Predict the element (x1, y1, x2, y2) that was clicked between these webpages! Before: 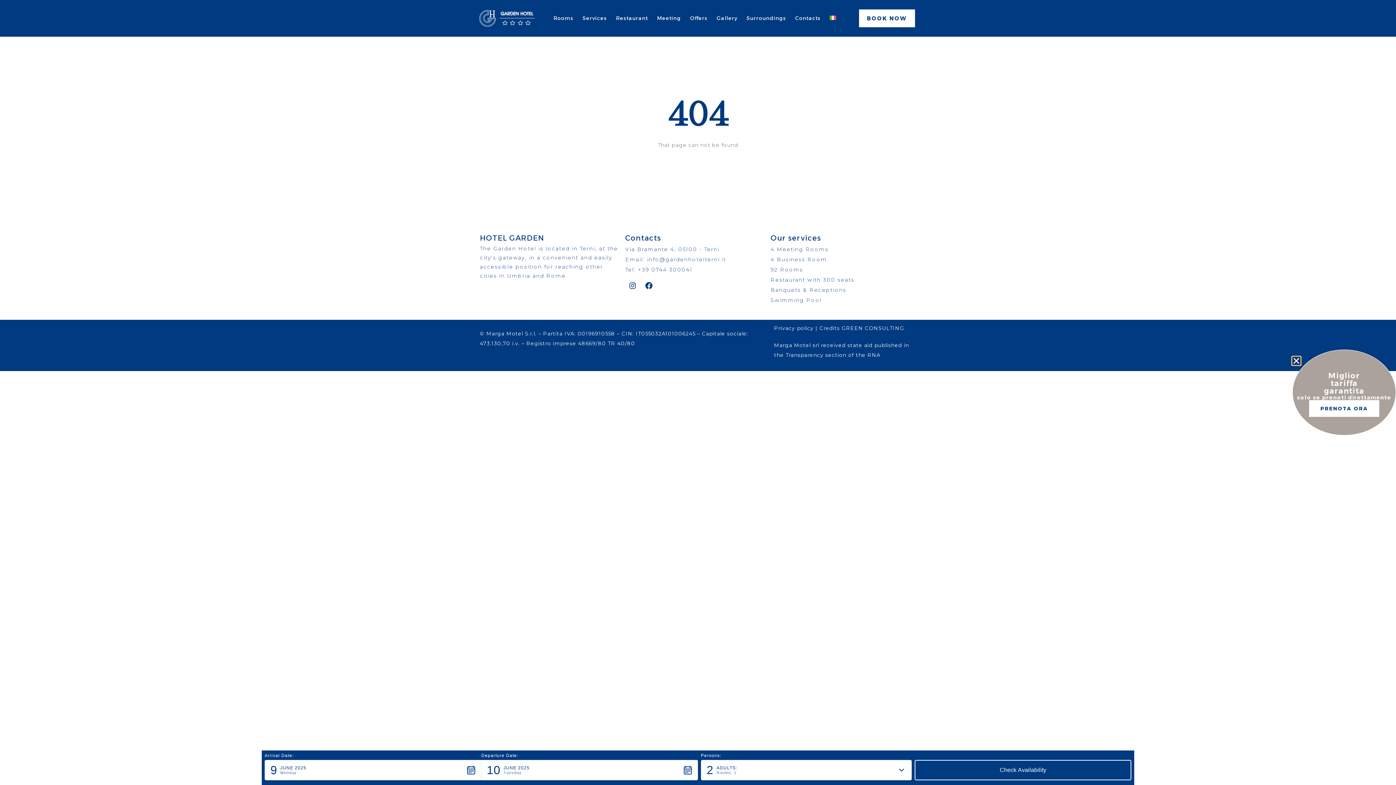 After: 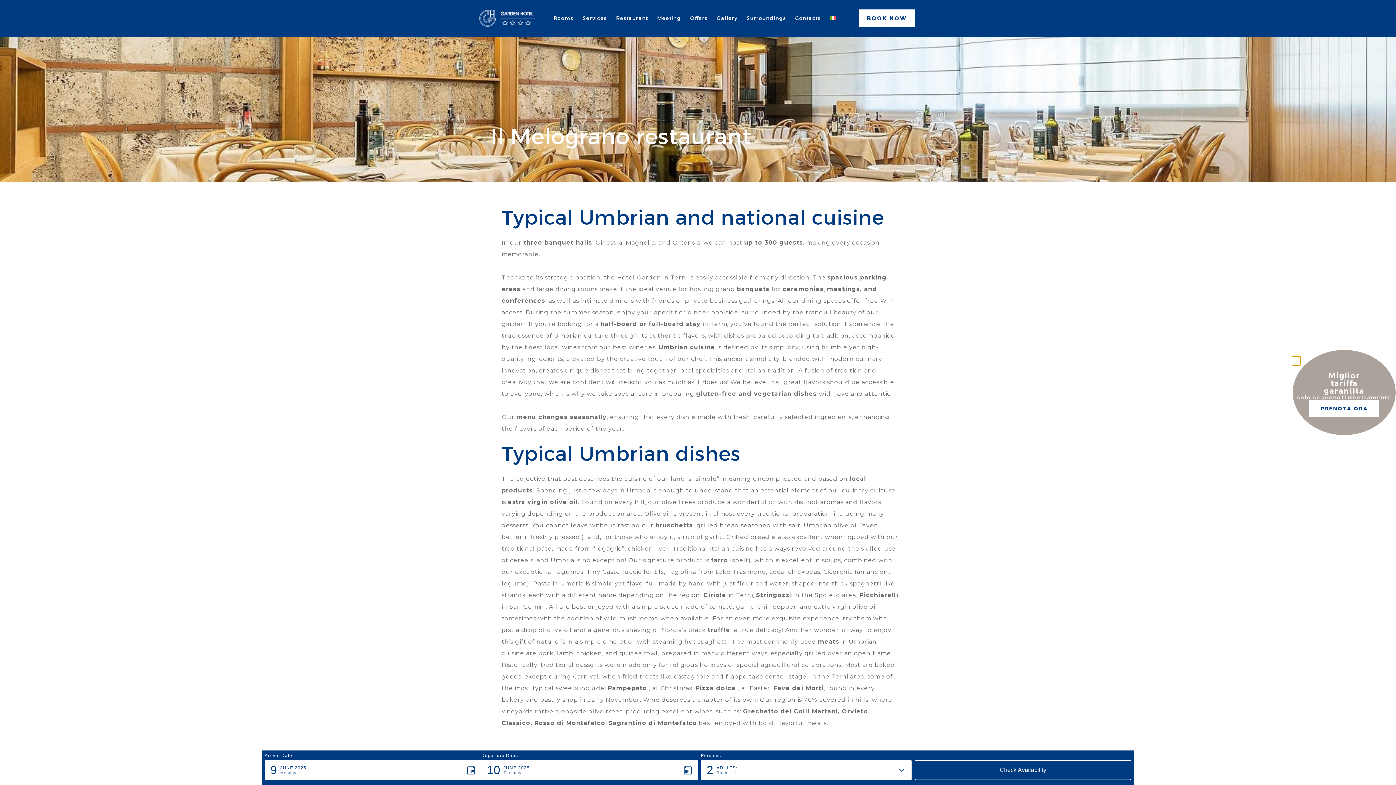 Action: label: Restaurant bbox: (612, 15, 651, 20)